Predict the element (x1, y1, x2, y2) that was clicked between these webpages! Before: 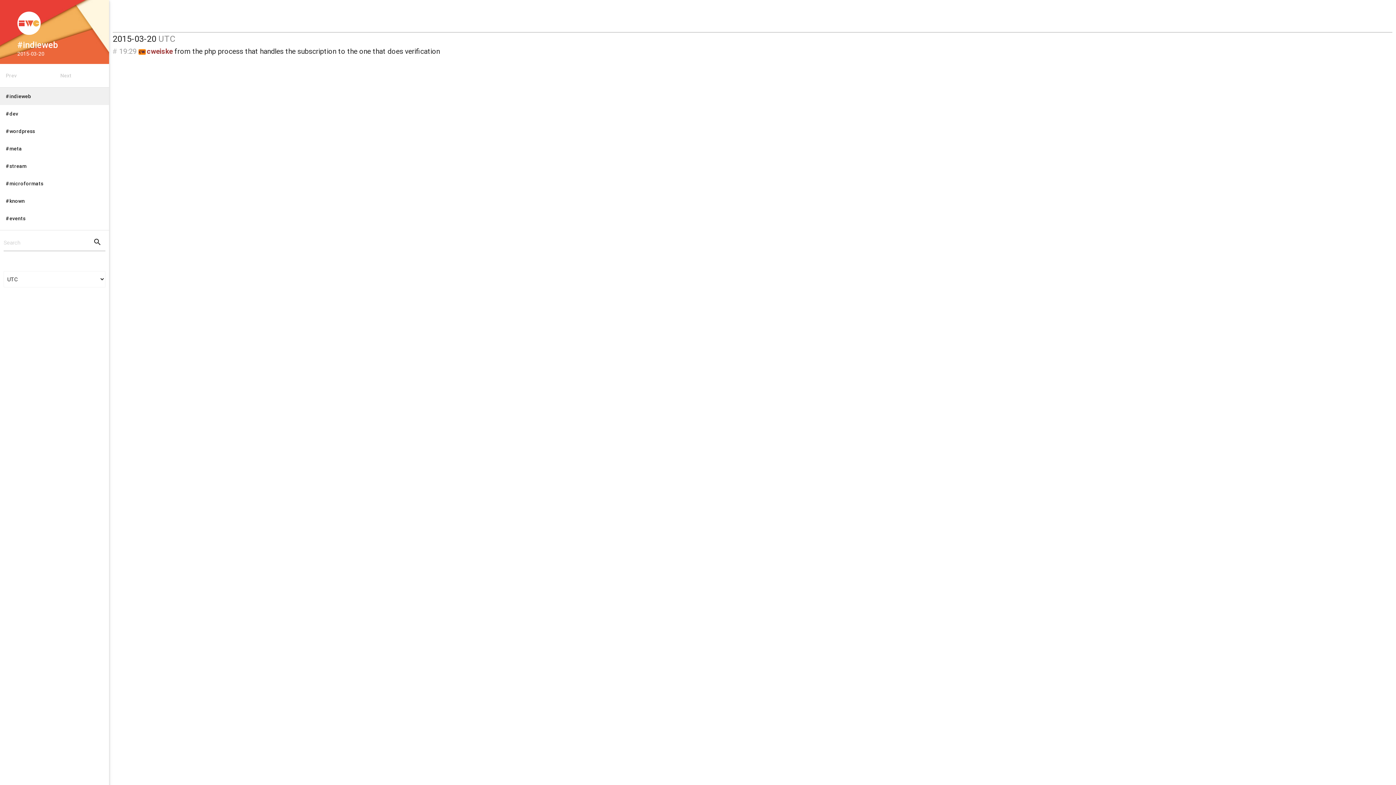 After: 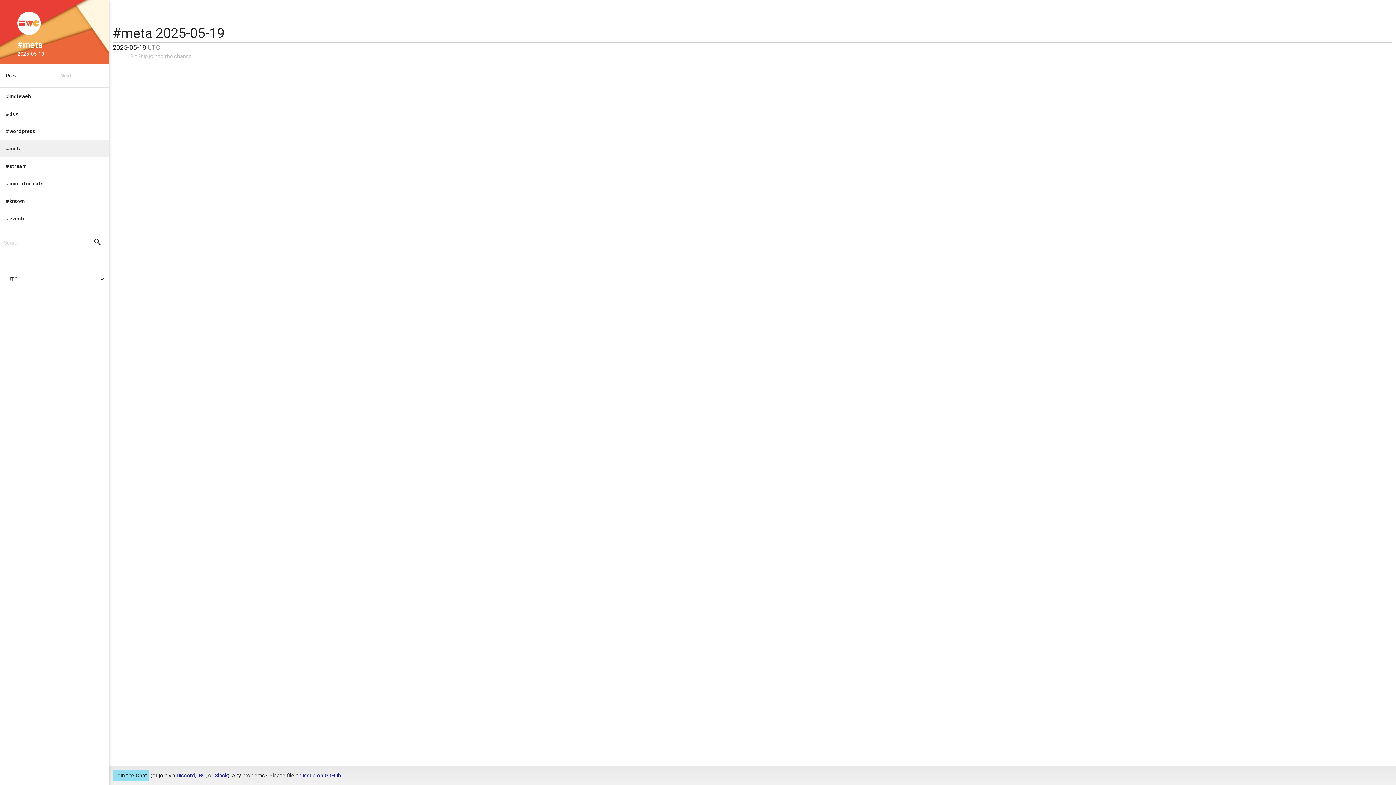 Action: label: #meta bbox: (0, 140, 109, 157)